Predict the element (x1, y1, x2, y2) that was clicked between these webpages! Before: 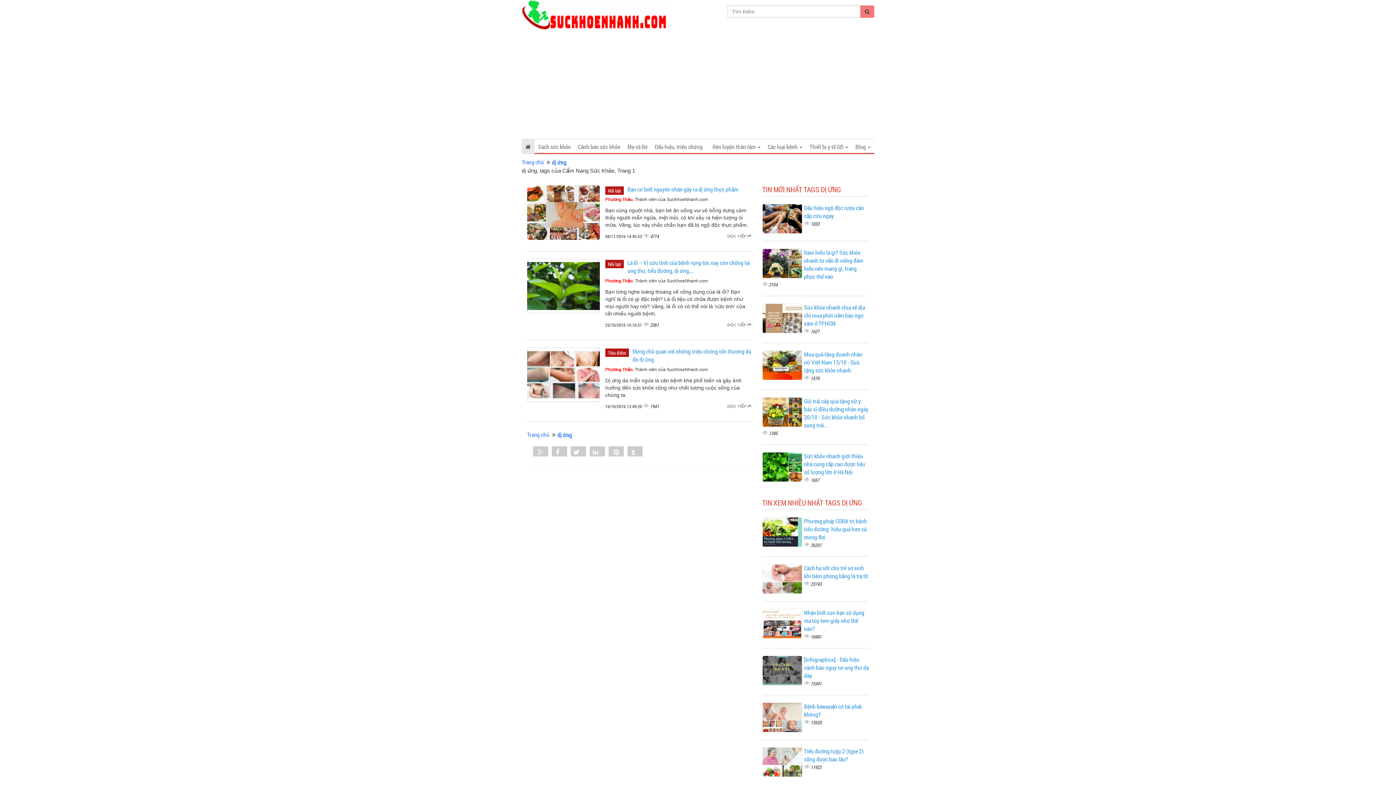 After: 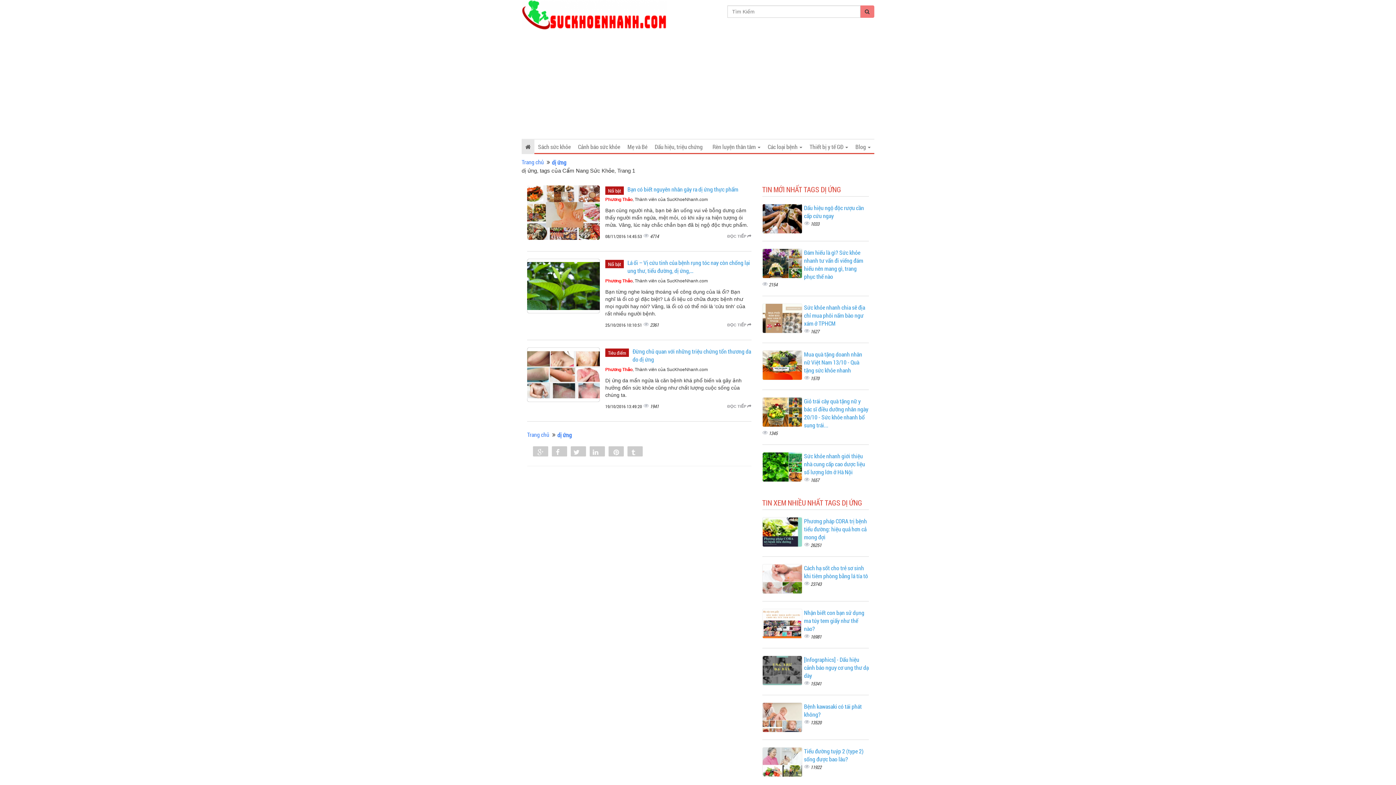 Action: bbox: (557, 431, 572, 439) label: dị ứng